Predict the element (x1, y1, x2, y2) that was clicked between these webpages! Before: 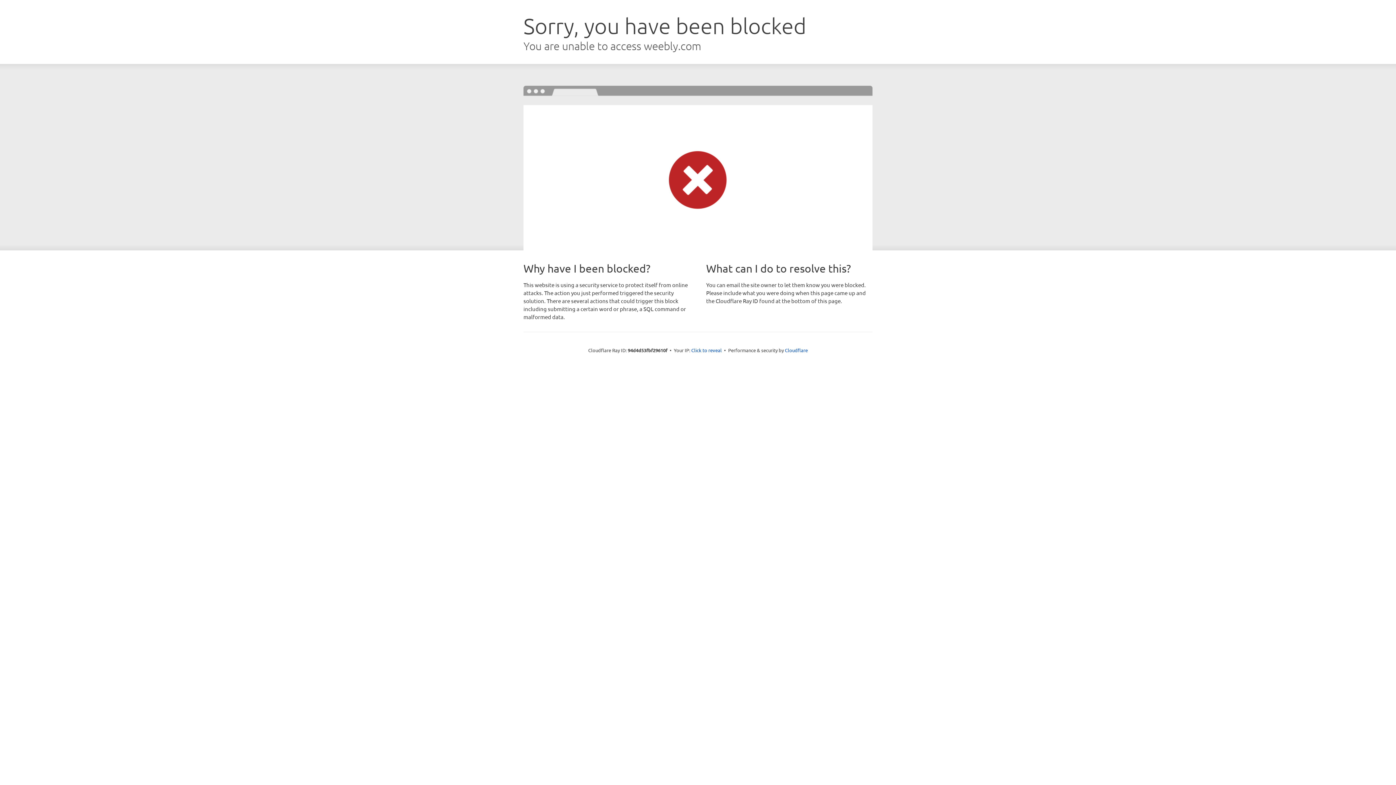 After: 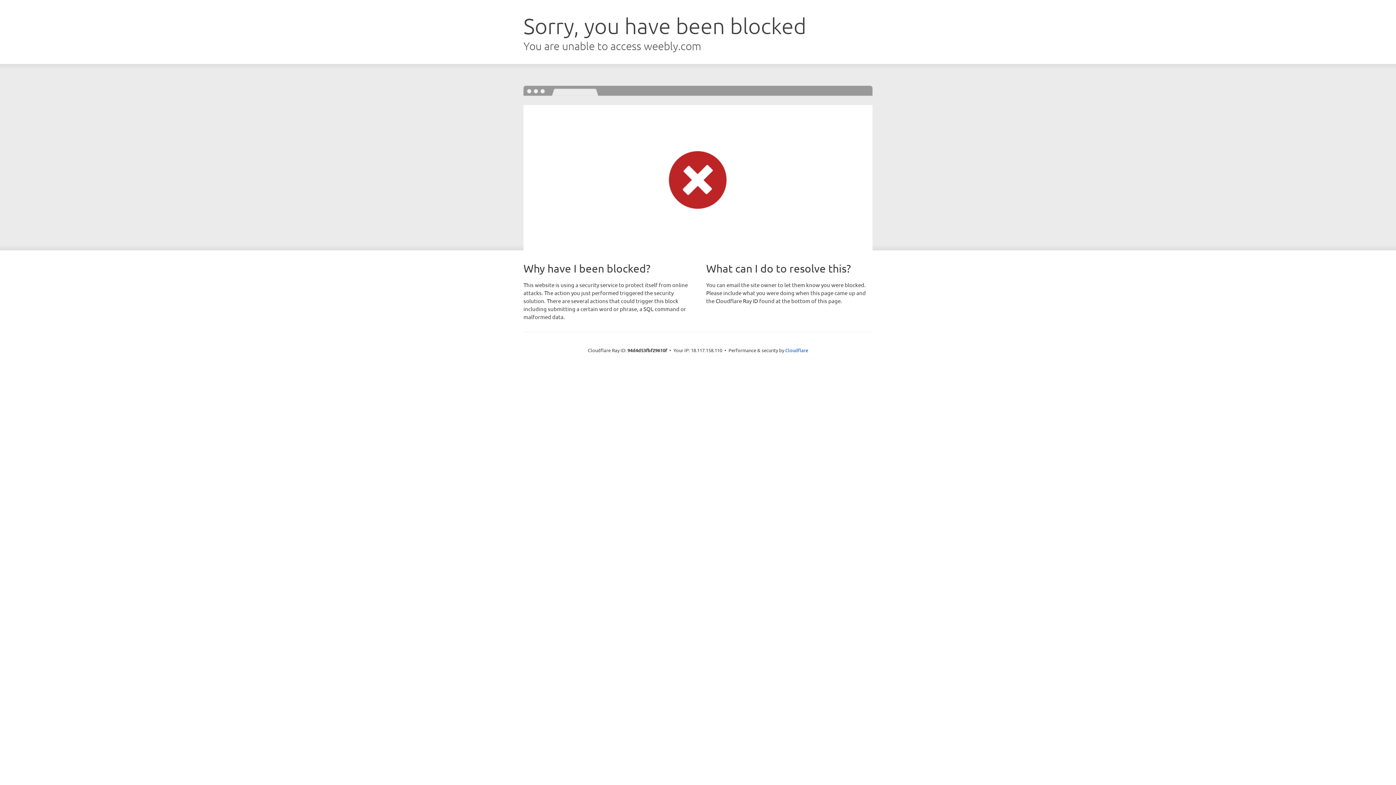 Action: label: Click to reveal bbox: (691, 346, 722, 353)